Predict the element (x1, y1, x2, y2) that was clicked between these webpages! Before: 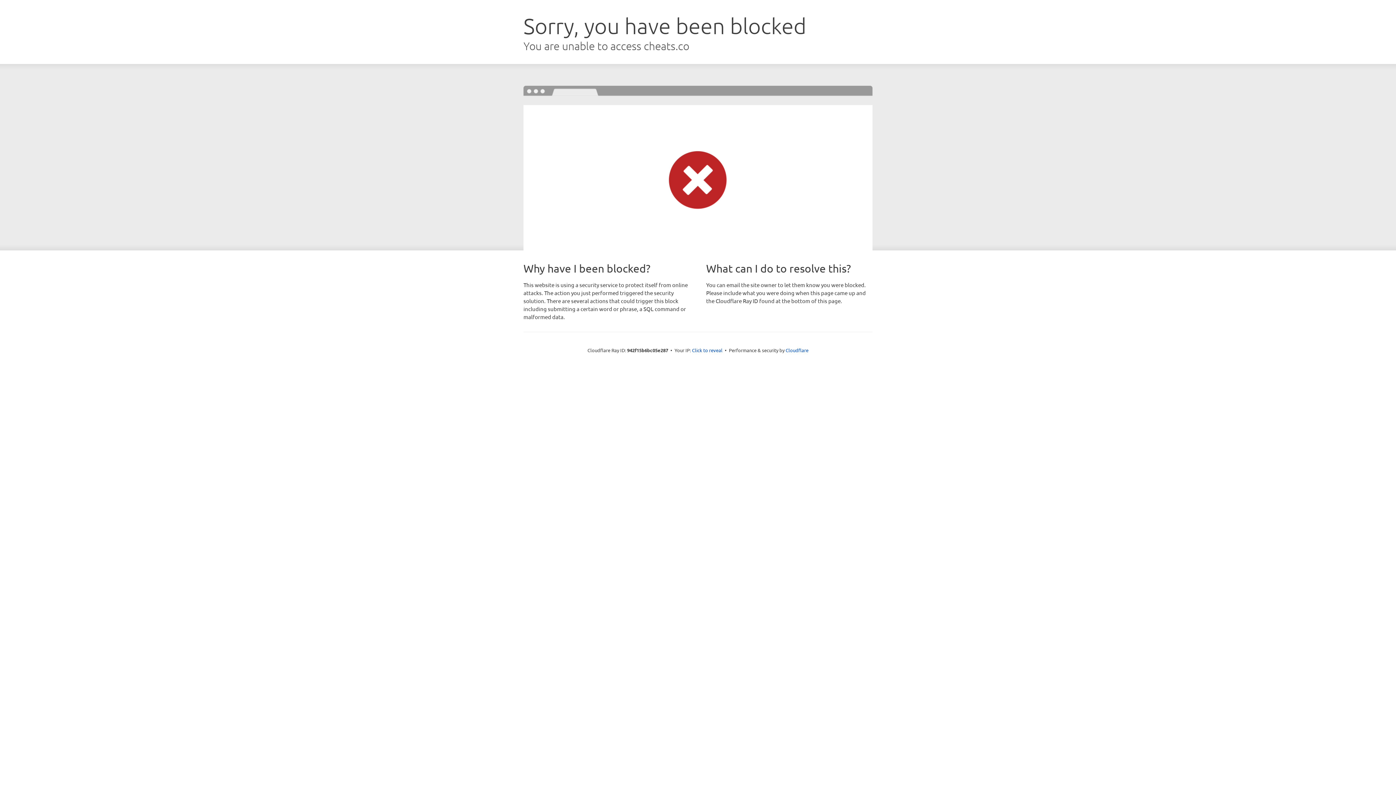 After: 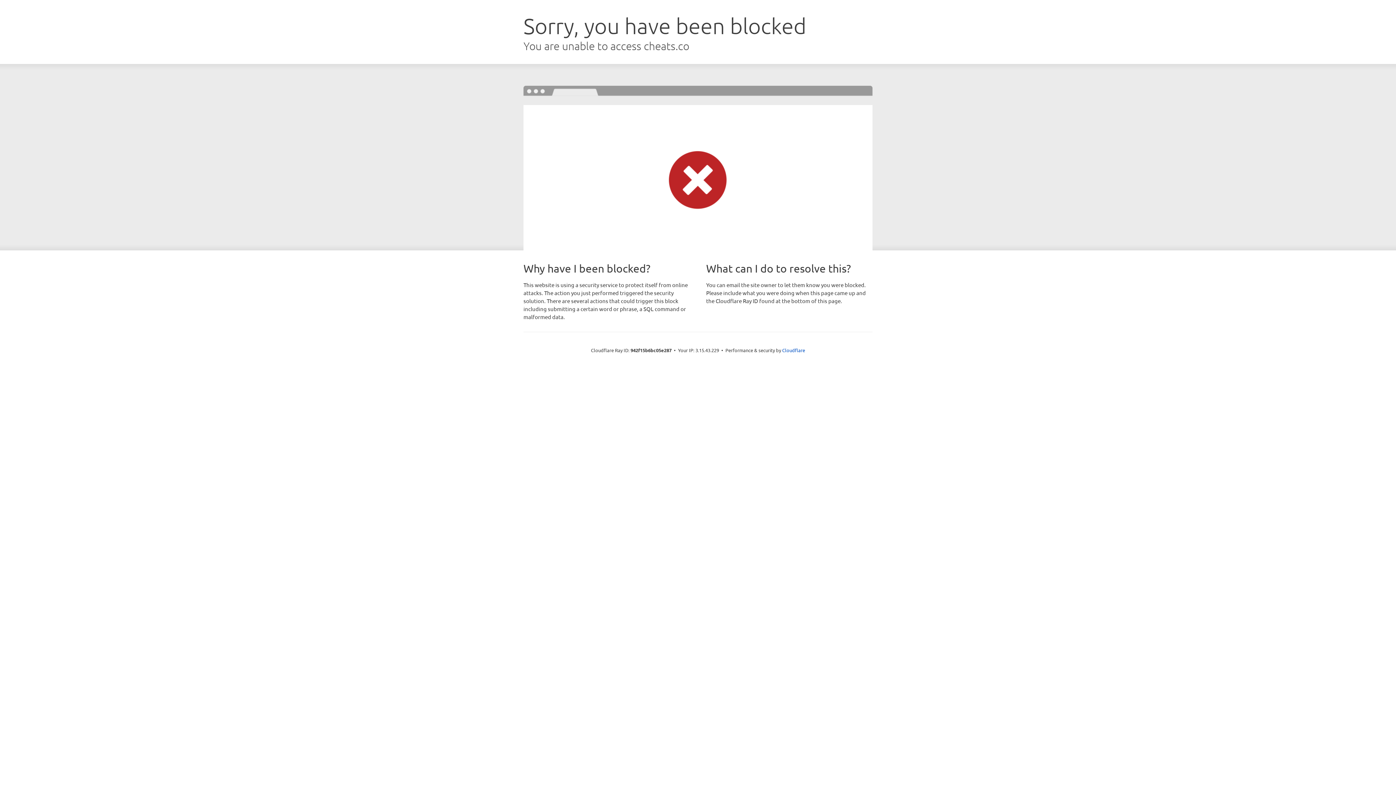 Action: bbox: (692, 346, 722, 353) label: Click to reveal